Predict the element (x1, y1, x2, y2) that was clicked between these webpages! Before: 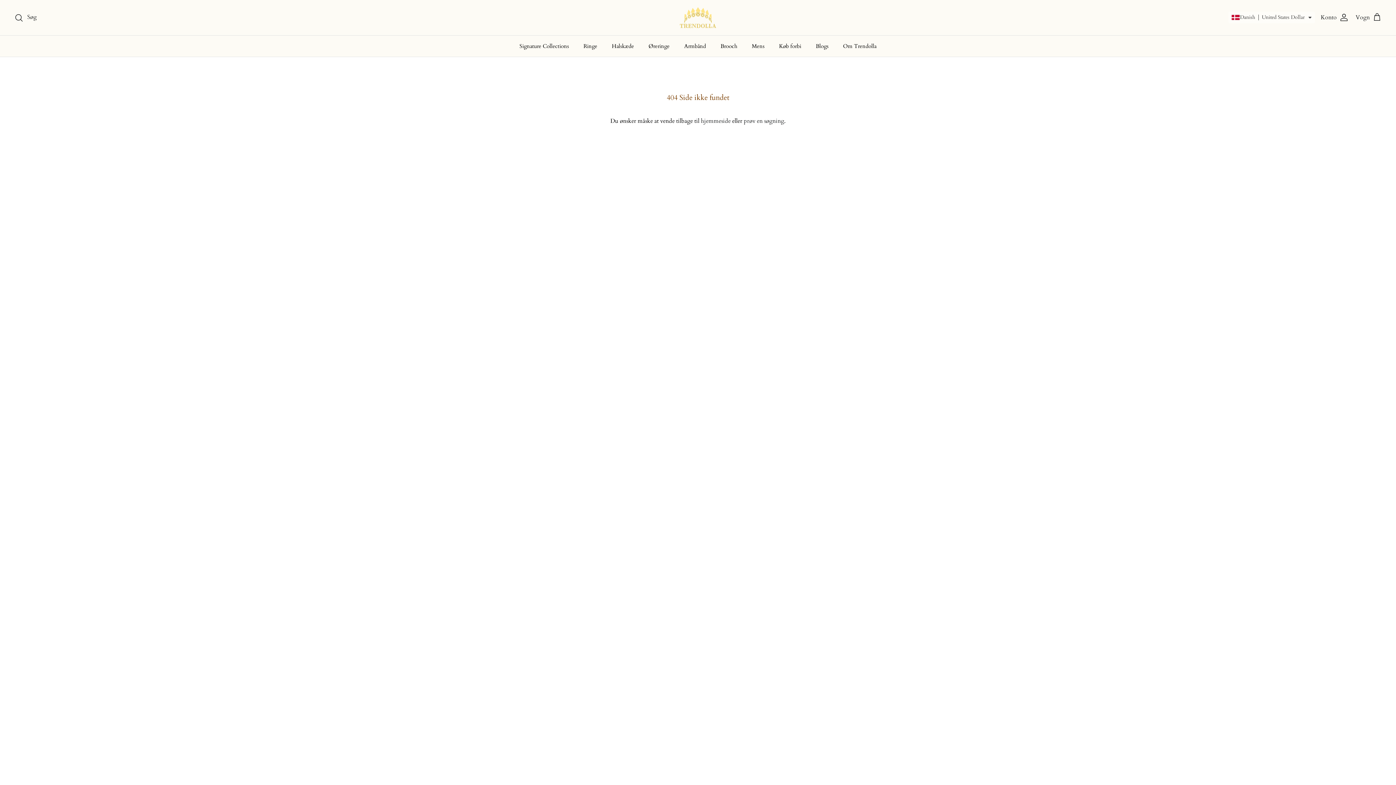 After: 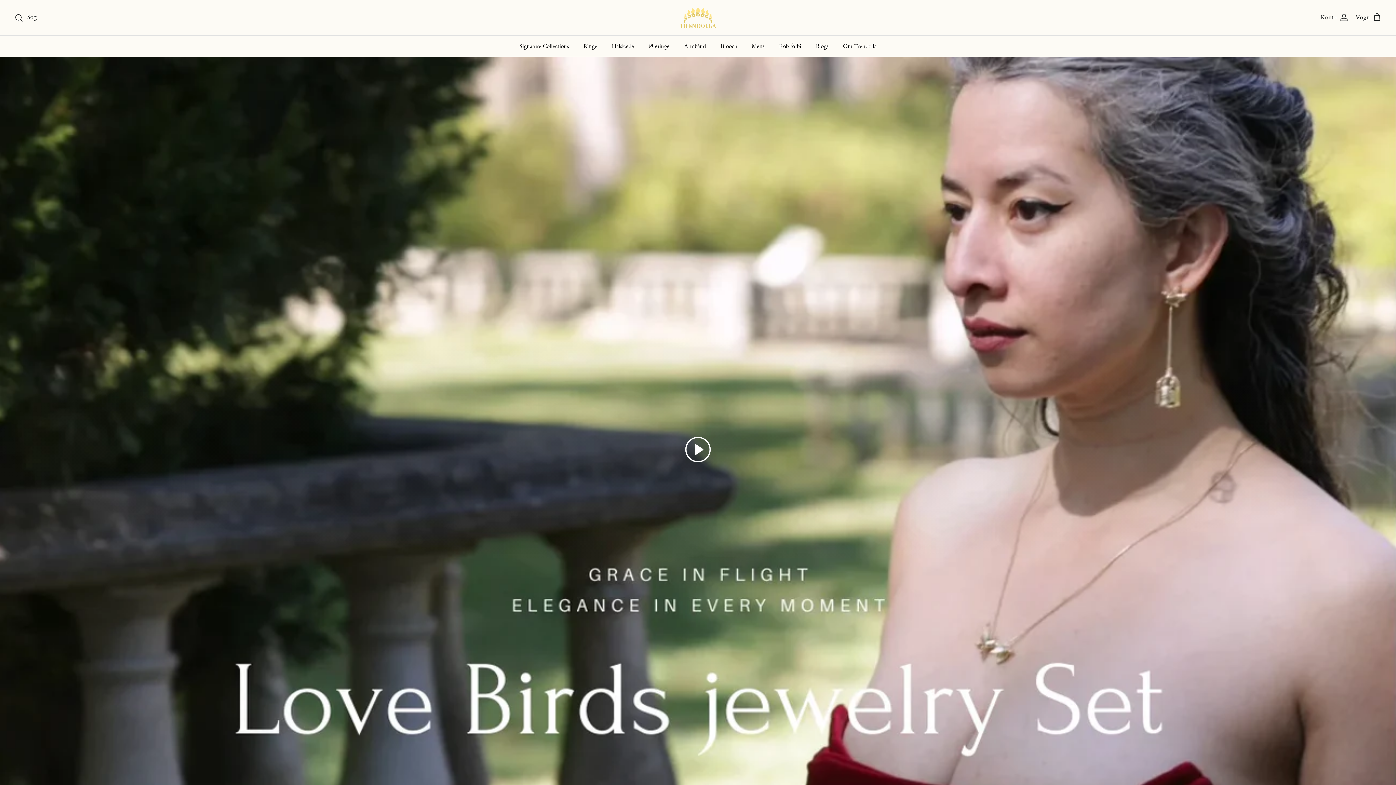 Action: label: Køb forbi bbox: (772, 35, 808, 56)